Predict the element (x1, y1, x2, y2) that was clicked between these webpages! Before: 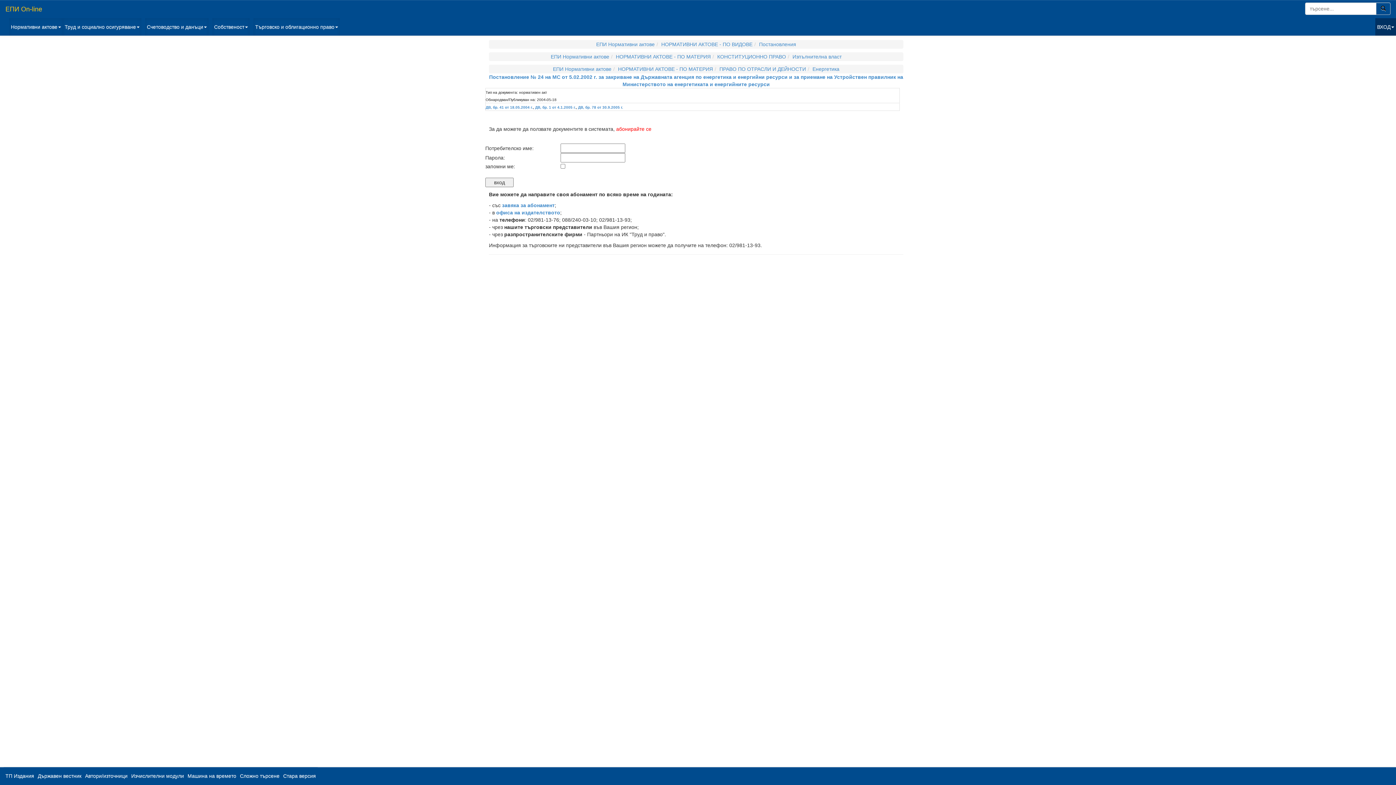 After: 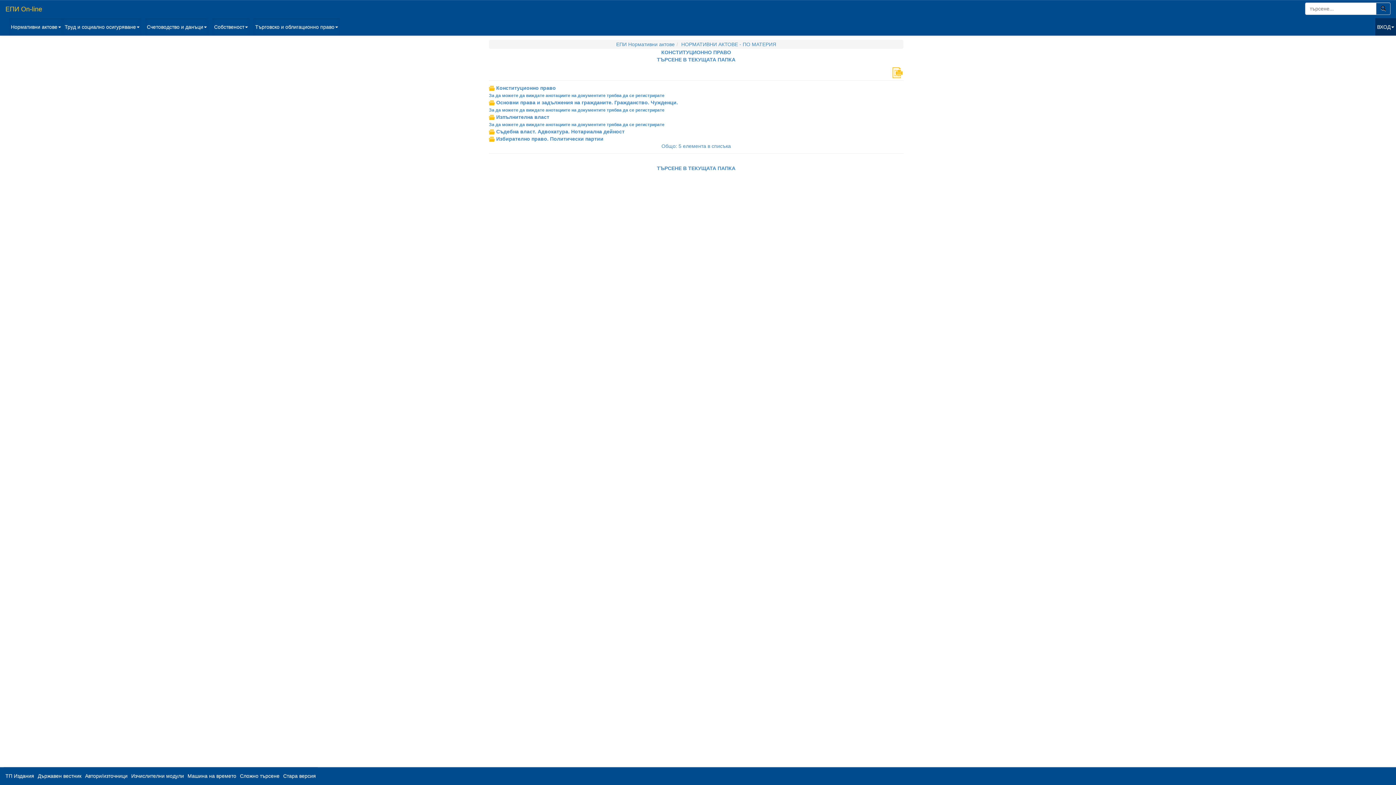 Action: label: КОНСТИТУЦИОННО ПРАВО bbox: (717, 53, 786, 59)